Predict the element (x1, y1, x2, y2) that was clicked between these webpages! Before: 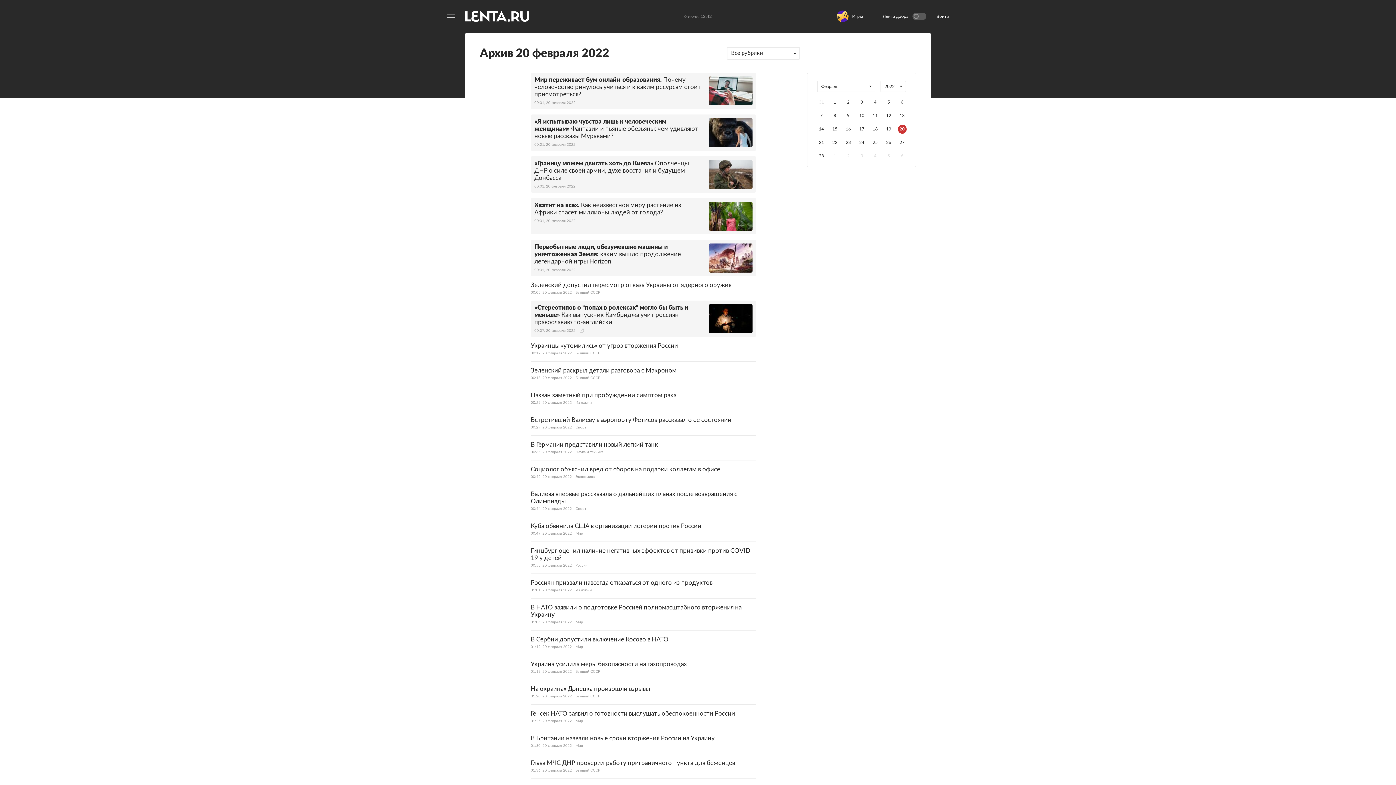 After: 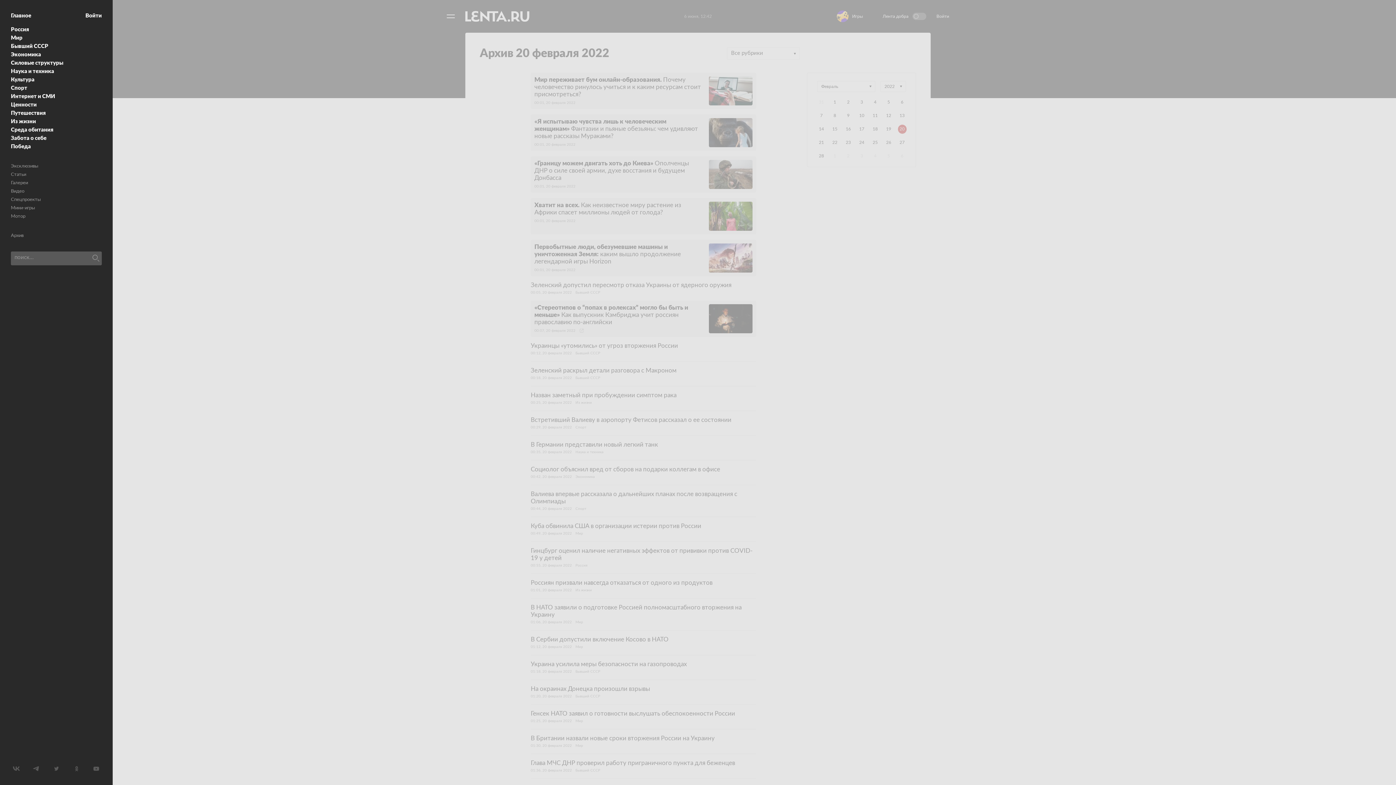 Action: bbox: (443, 9, 458, 23) label: Открыть меню